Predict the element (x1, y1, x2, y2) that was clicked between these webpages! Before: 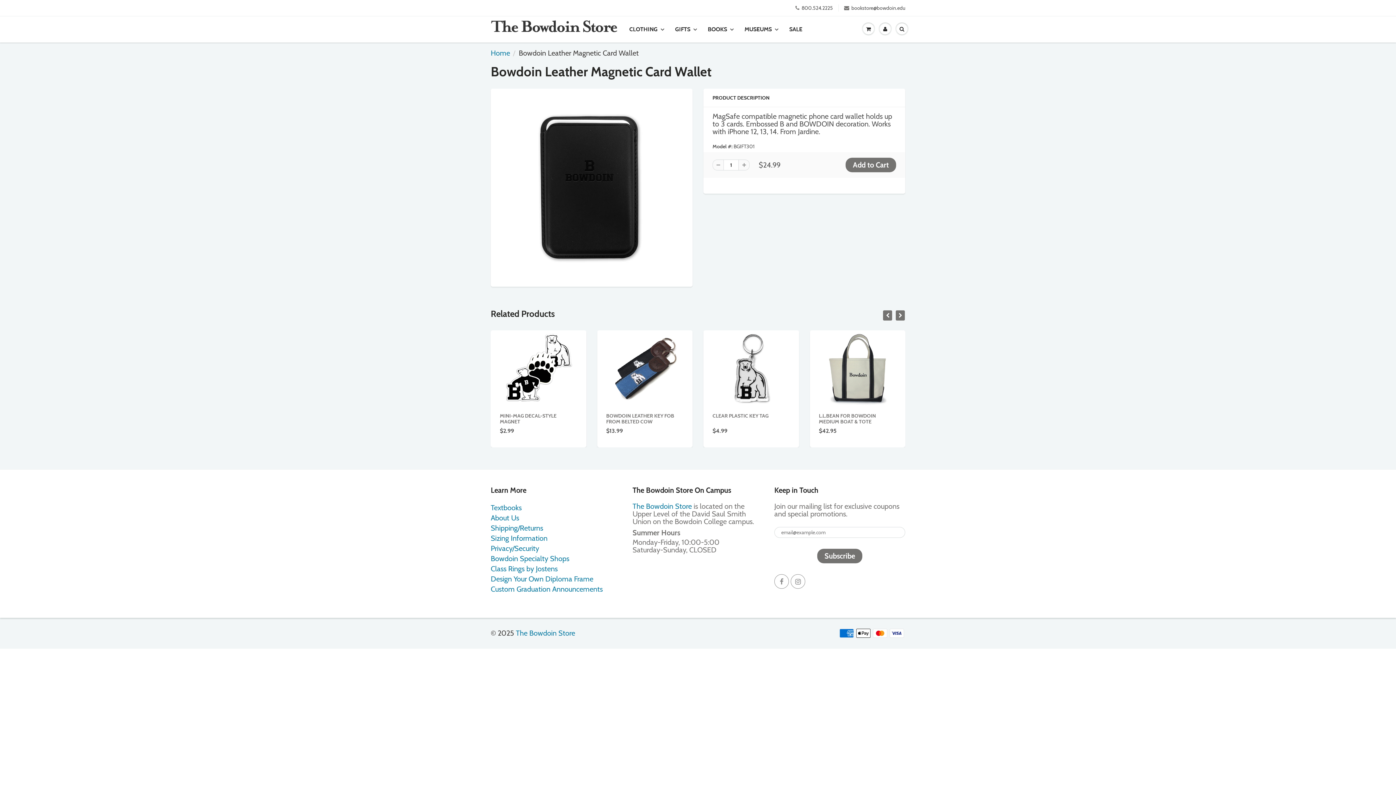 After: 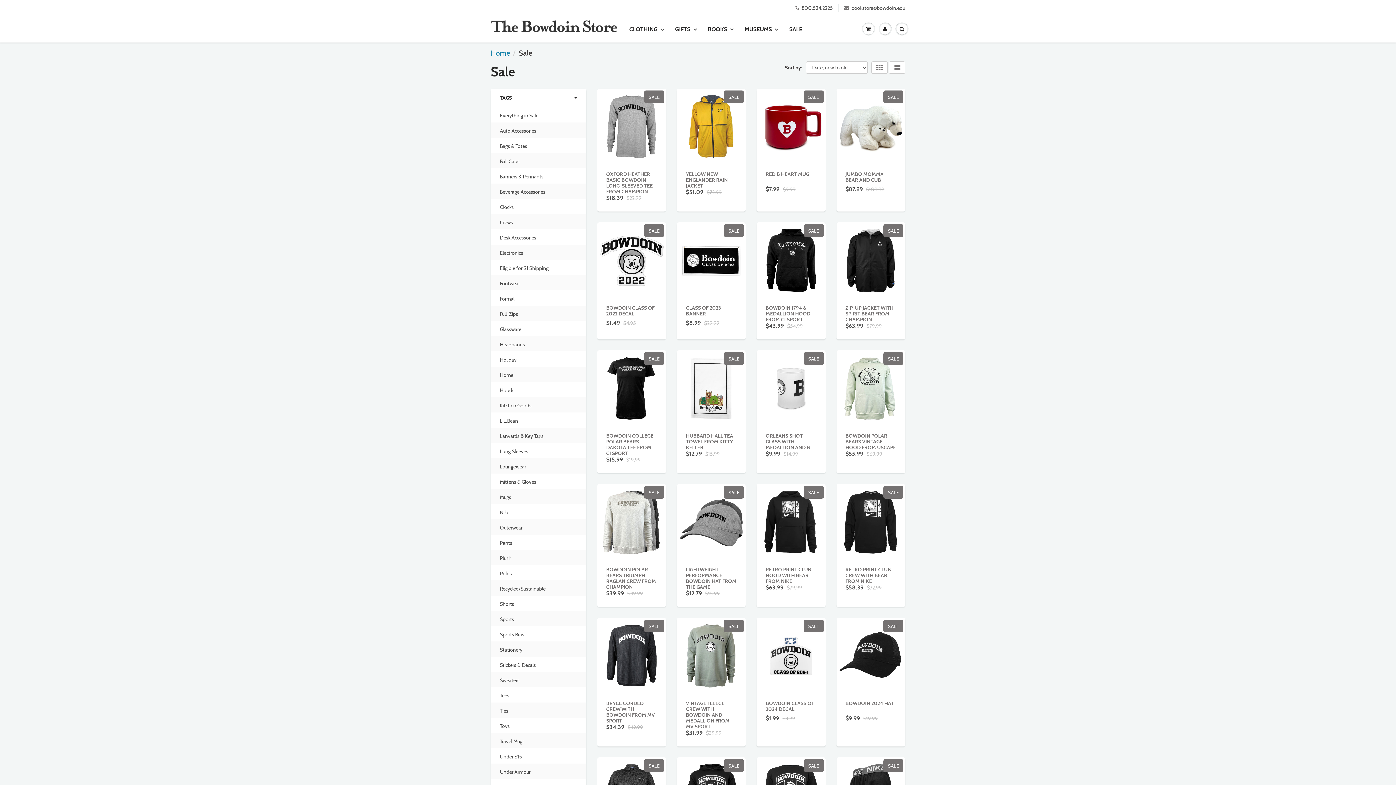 Action: label: SALE bbox: (784, 16, 808, 42)